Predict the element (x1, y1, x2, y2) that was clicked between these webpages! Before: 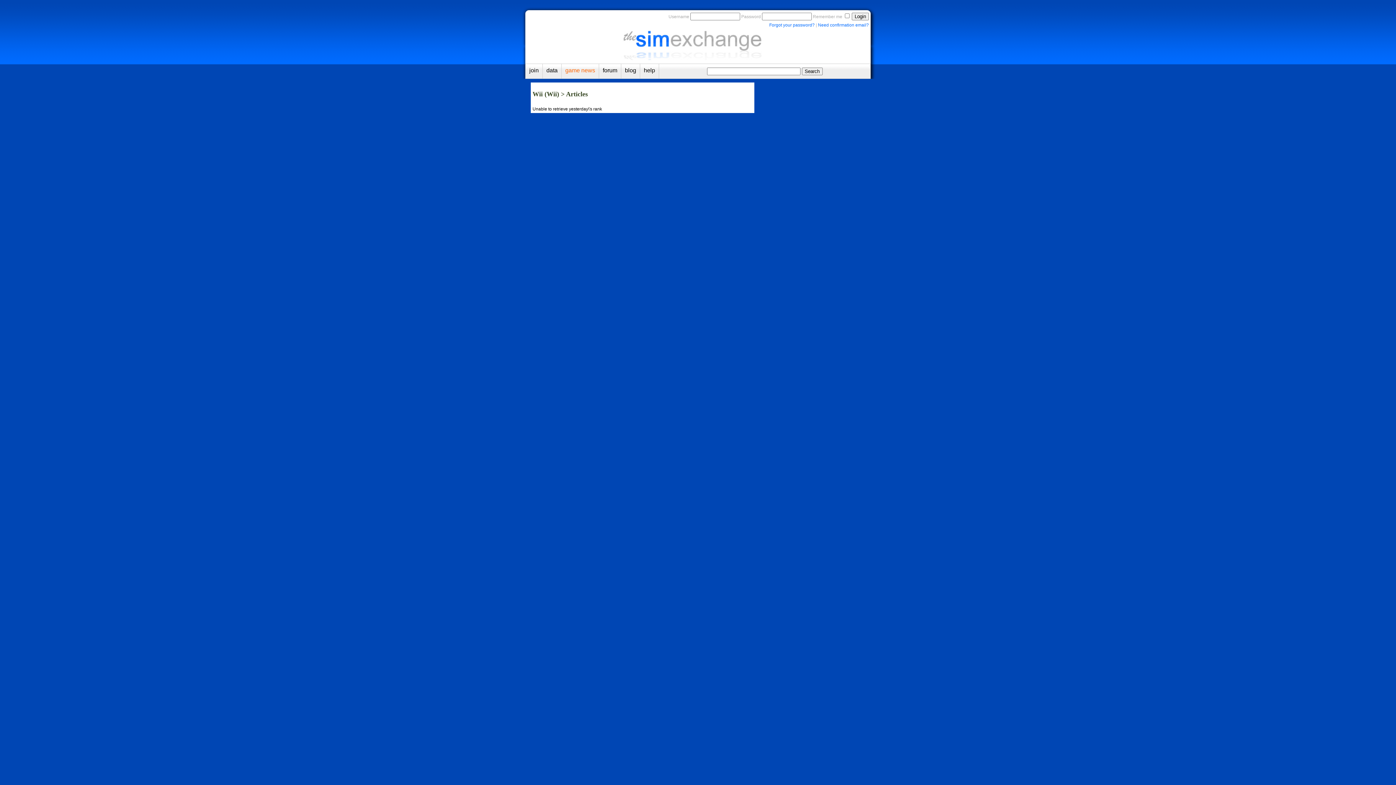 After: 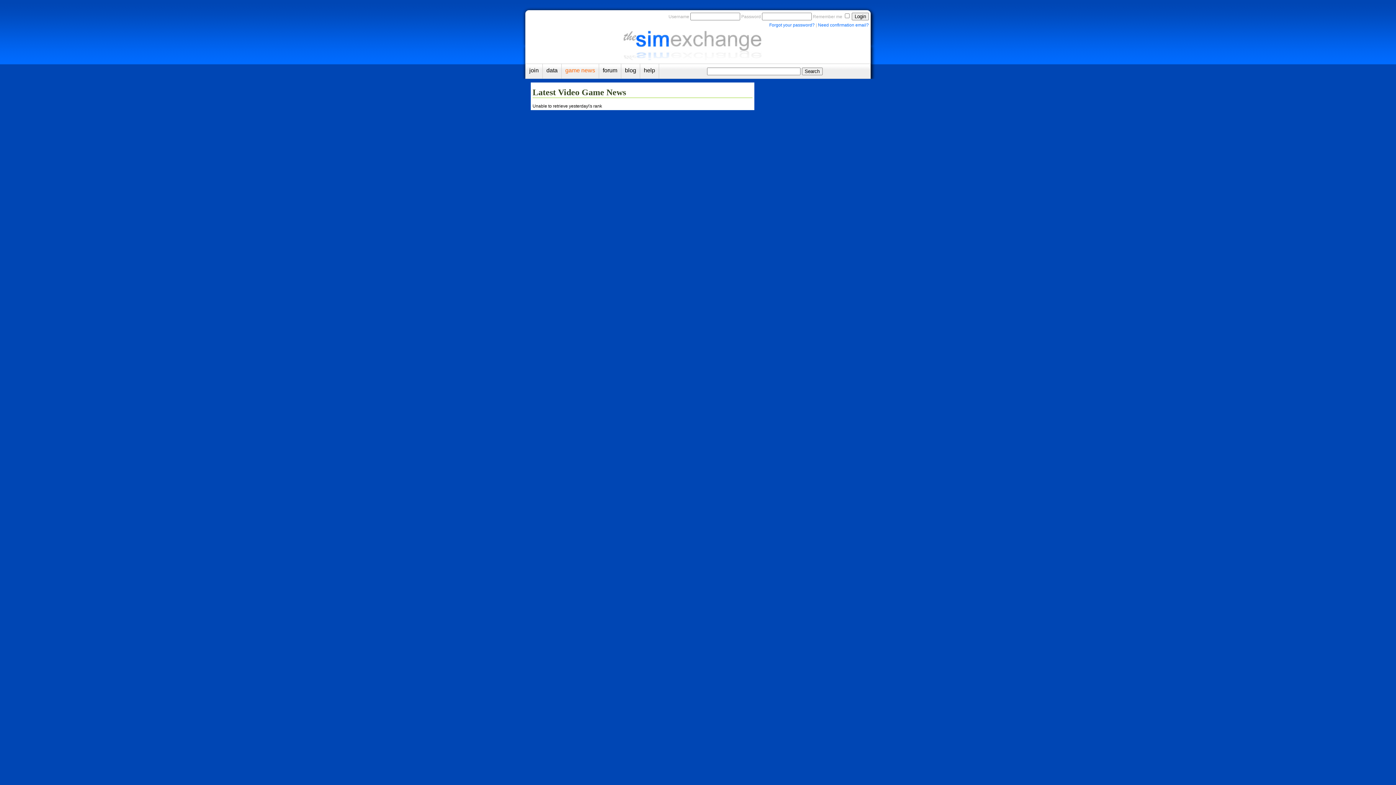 Action: label: game news bbox: (565, 67, 595, 73)